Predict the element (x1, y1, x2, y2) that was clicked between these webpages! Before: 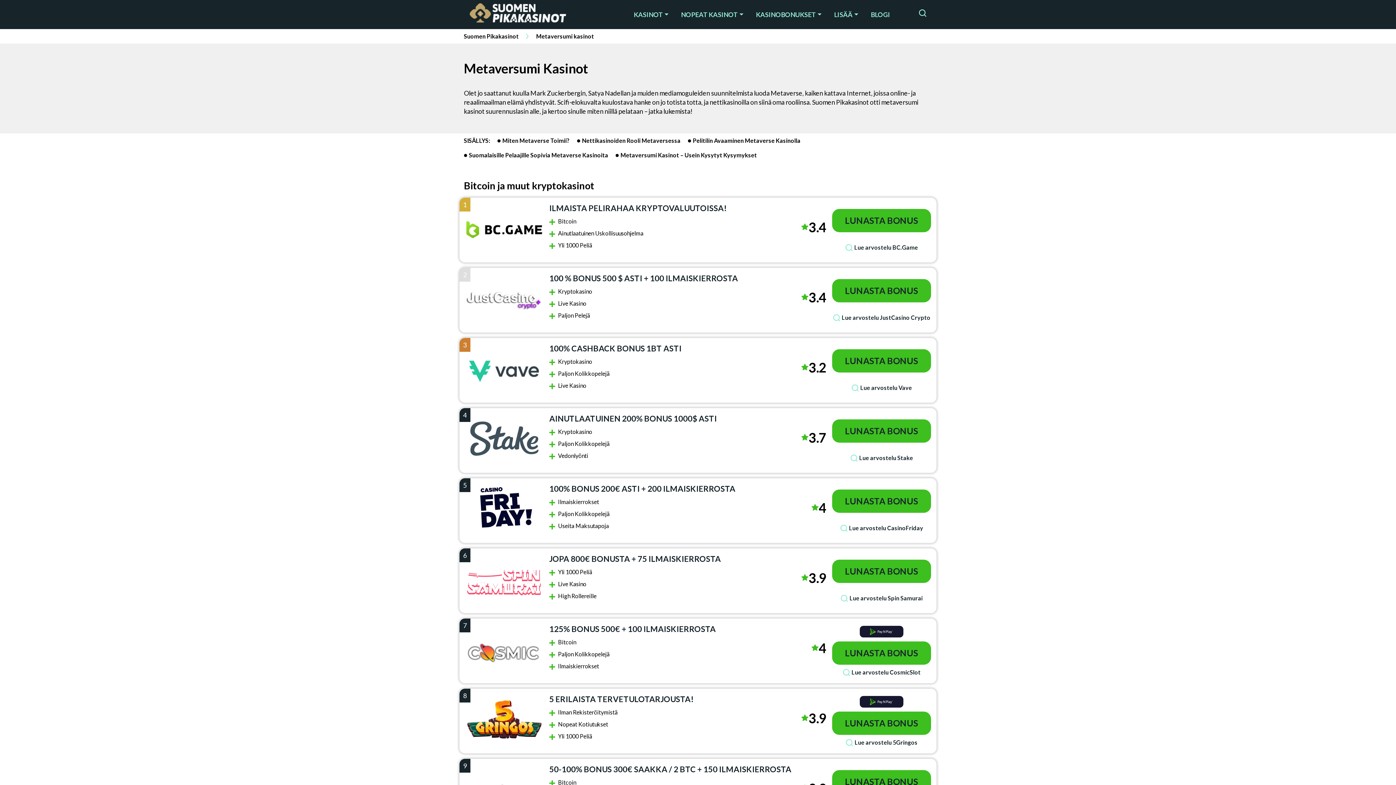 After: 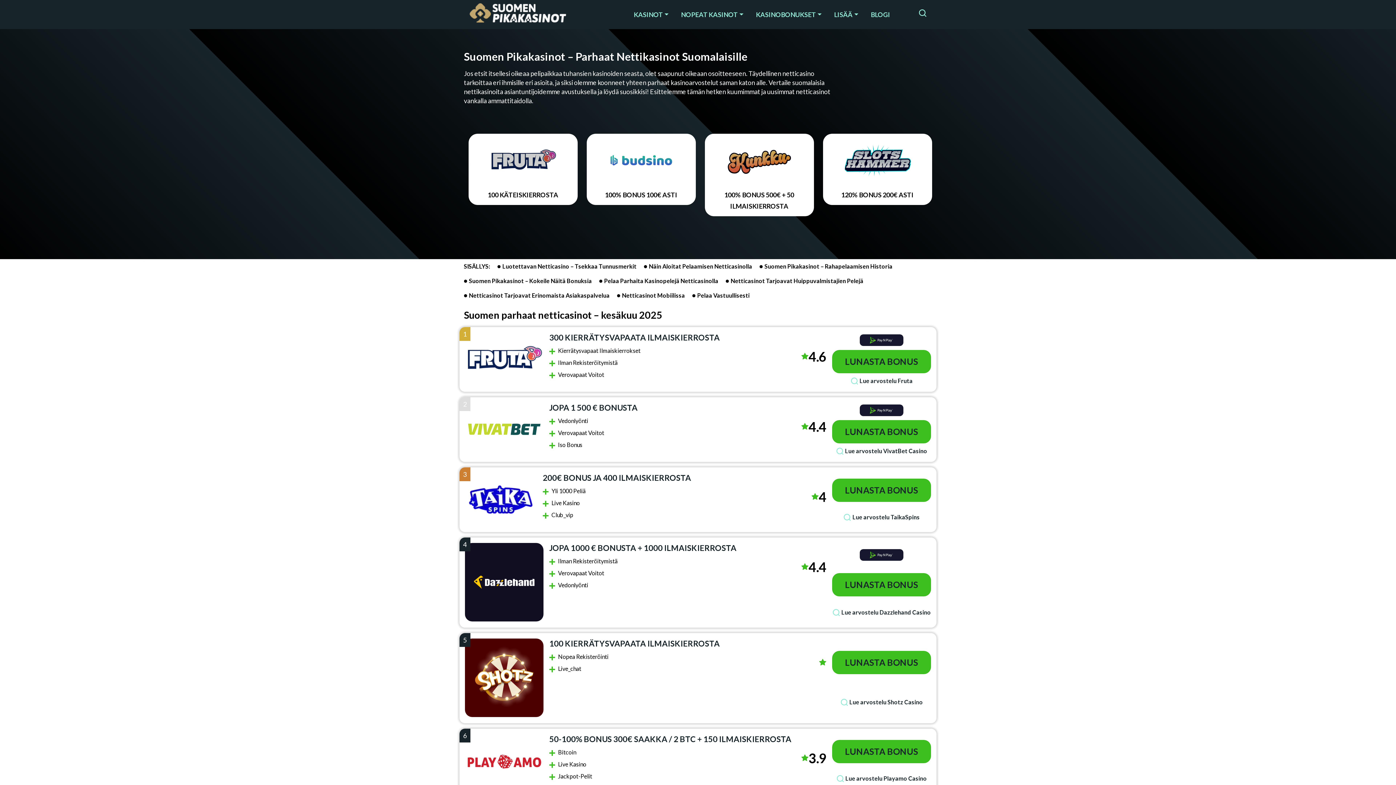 Action: label: Suomen Pikakasinot bbox: (464, 32, 518, 39)